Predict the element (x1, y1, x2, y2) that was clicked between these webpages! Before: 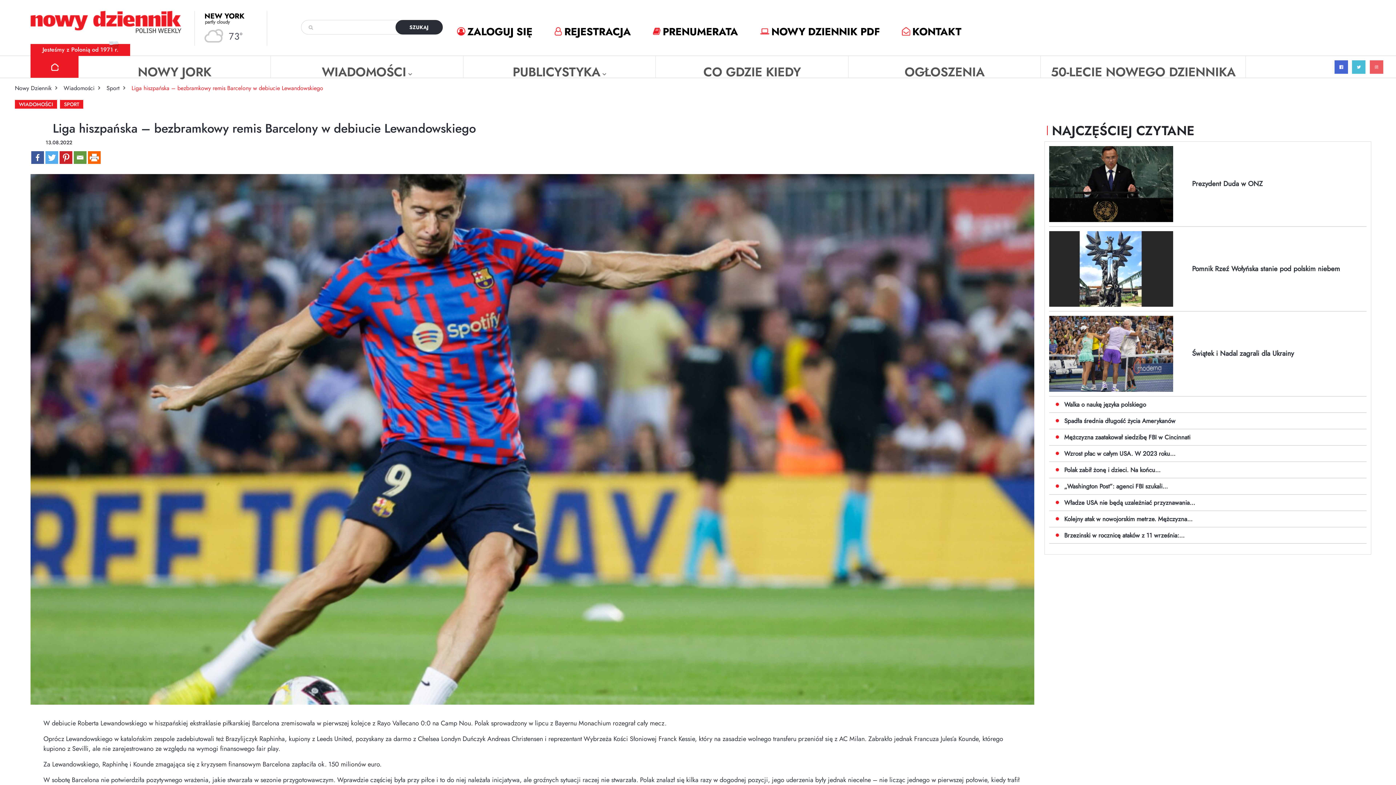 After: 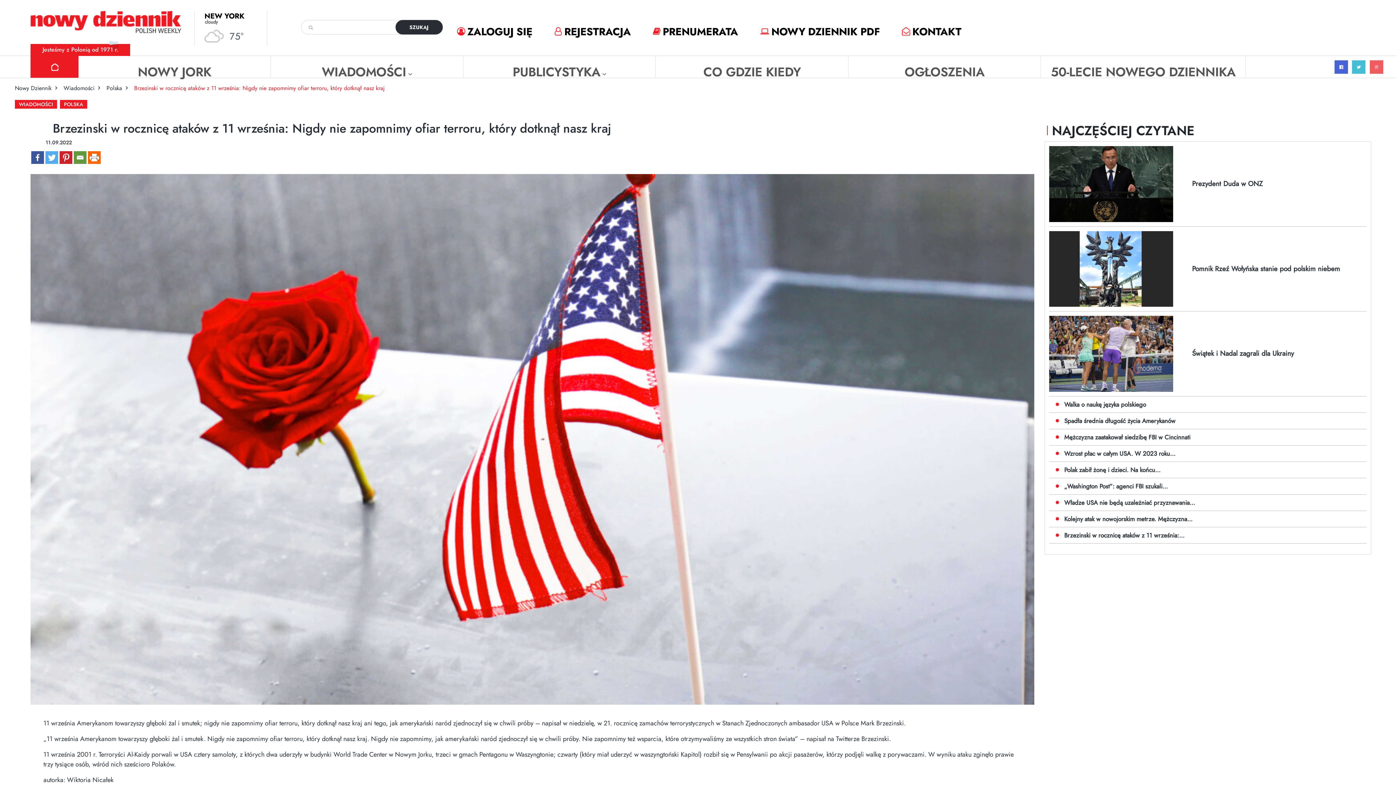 Action: bbox: (1064, 531, 1184, 539) label: Brzezinski w rocznicę ataków z 11 września:...